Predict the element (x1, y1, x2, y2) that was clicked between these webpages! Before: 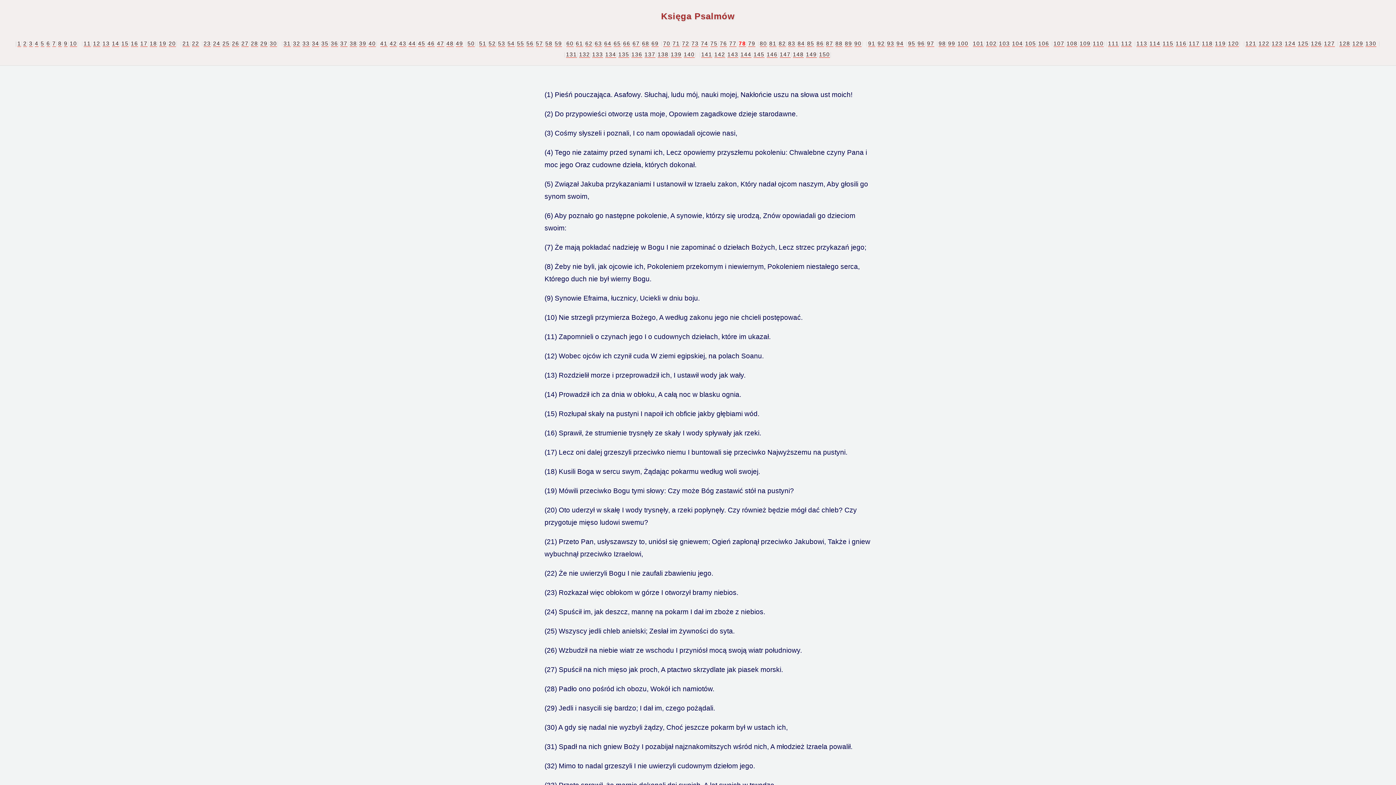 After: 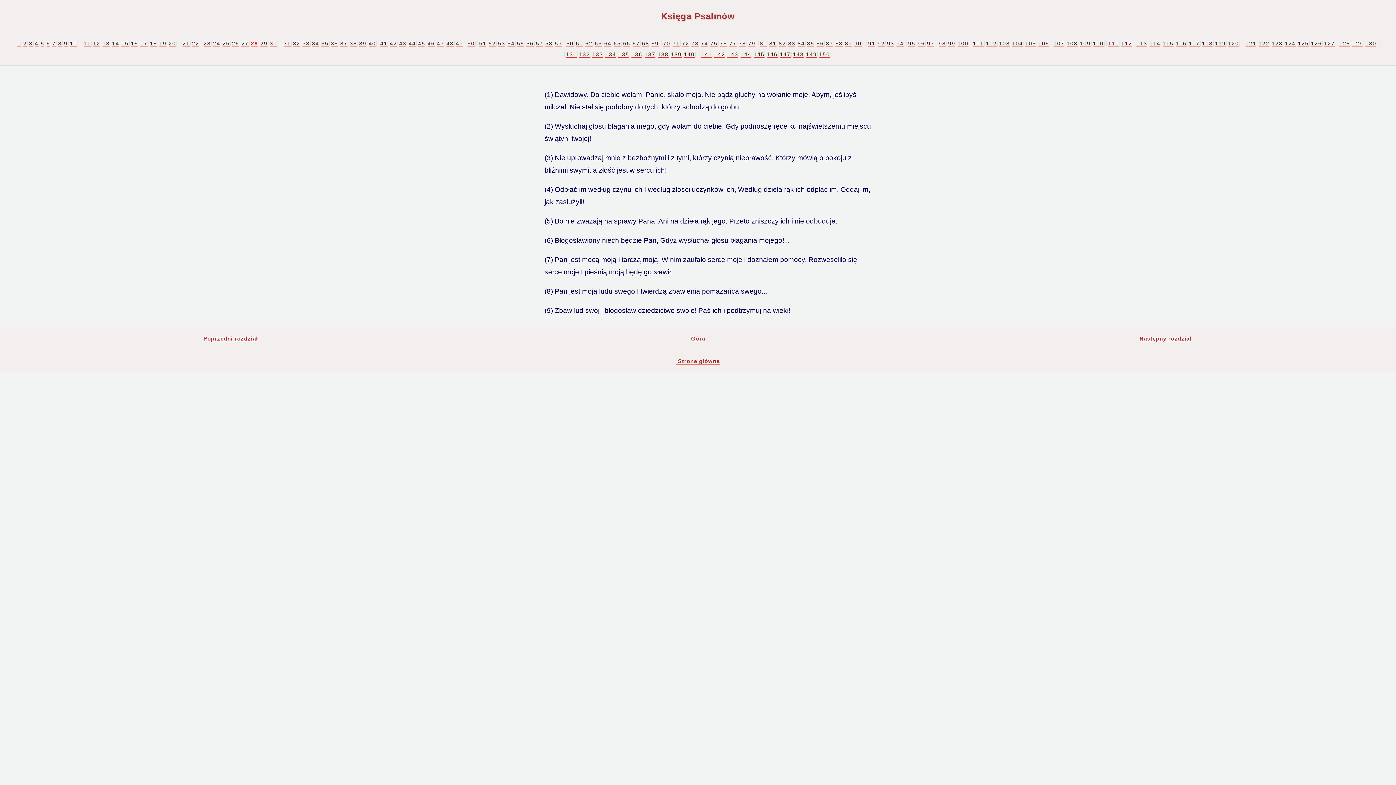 Action: bbox: (250, 40, 258, 46) label: 28